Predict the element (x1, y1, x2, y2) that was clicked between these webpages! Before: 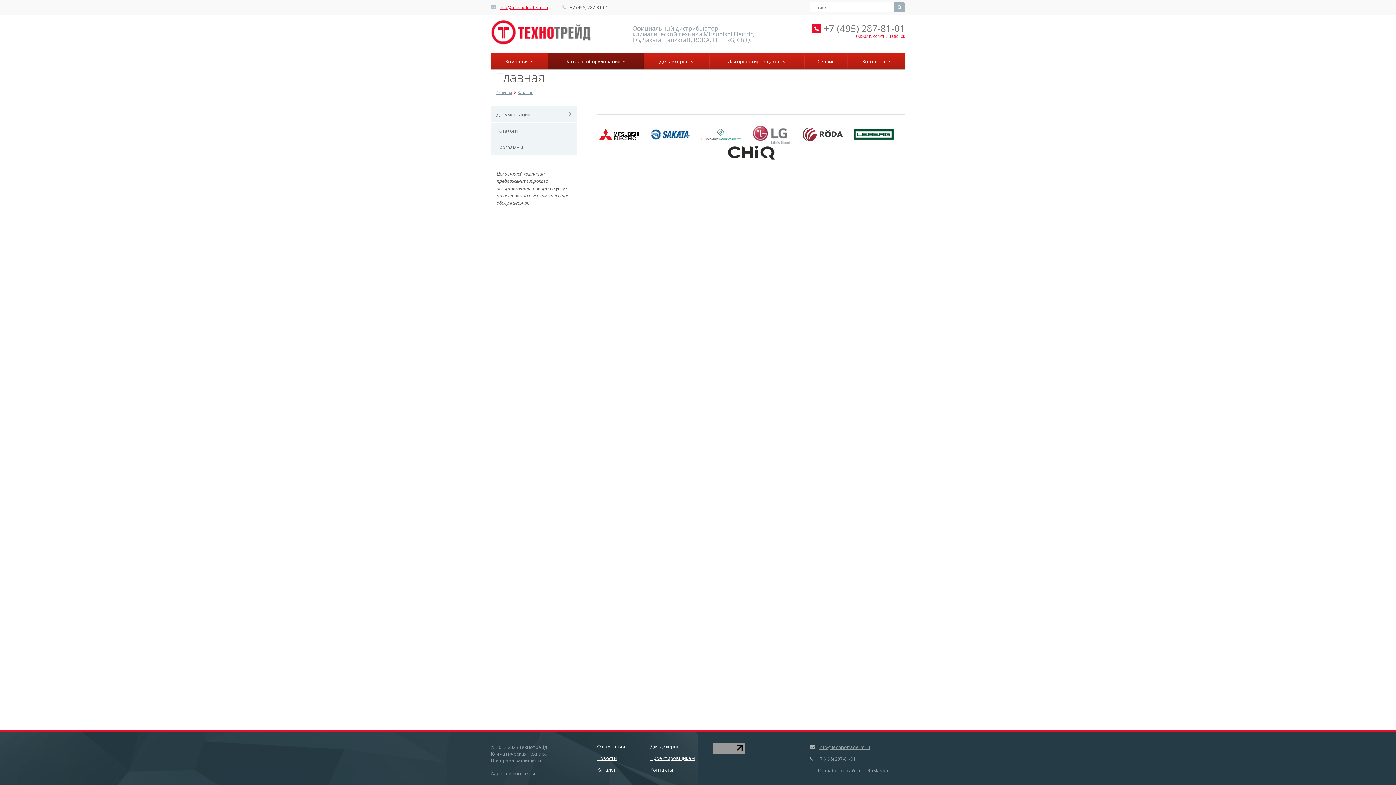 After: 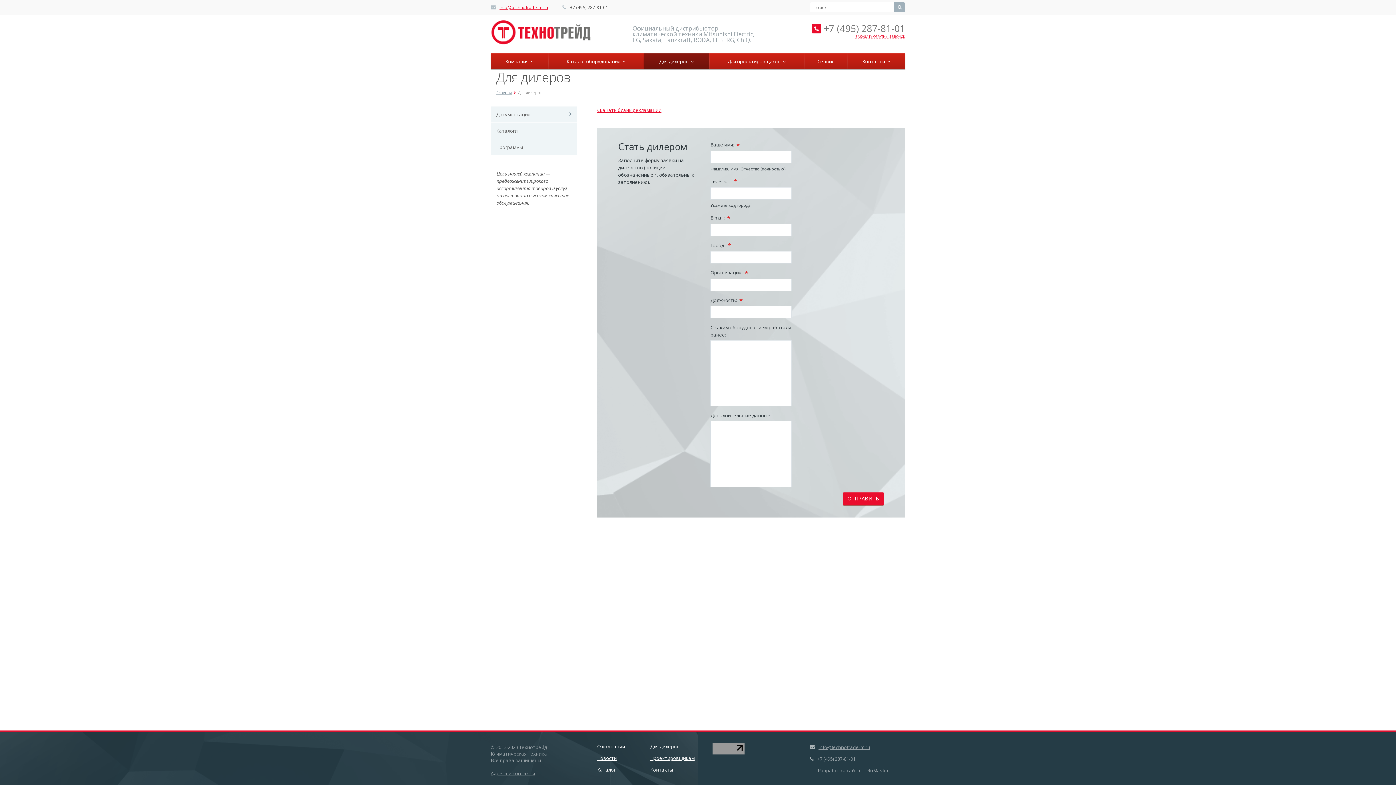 Action: bbox: (644, 53, 709, 69) label: Для дилеров  